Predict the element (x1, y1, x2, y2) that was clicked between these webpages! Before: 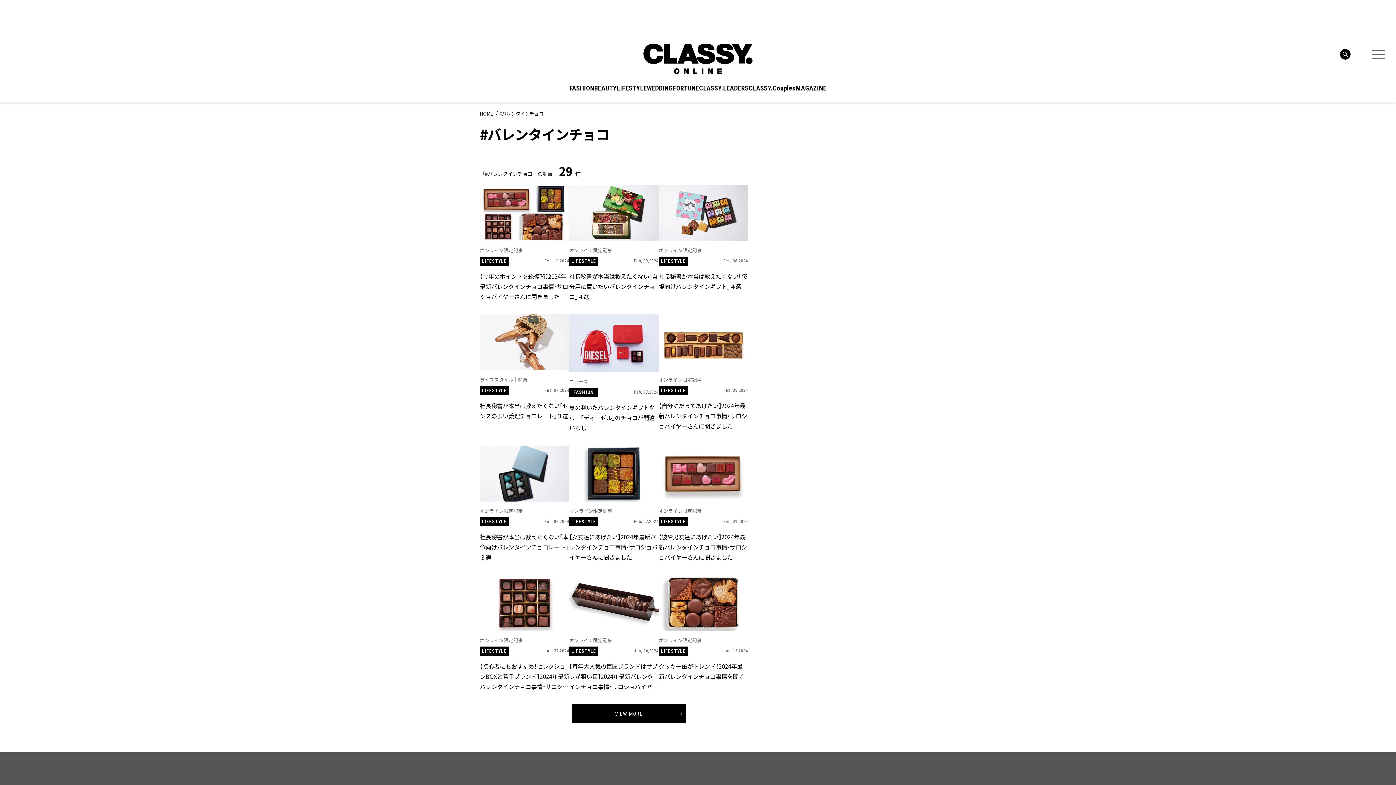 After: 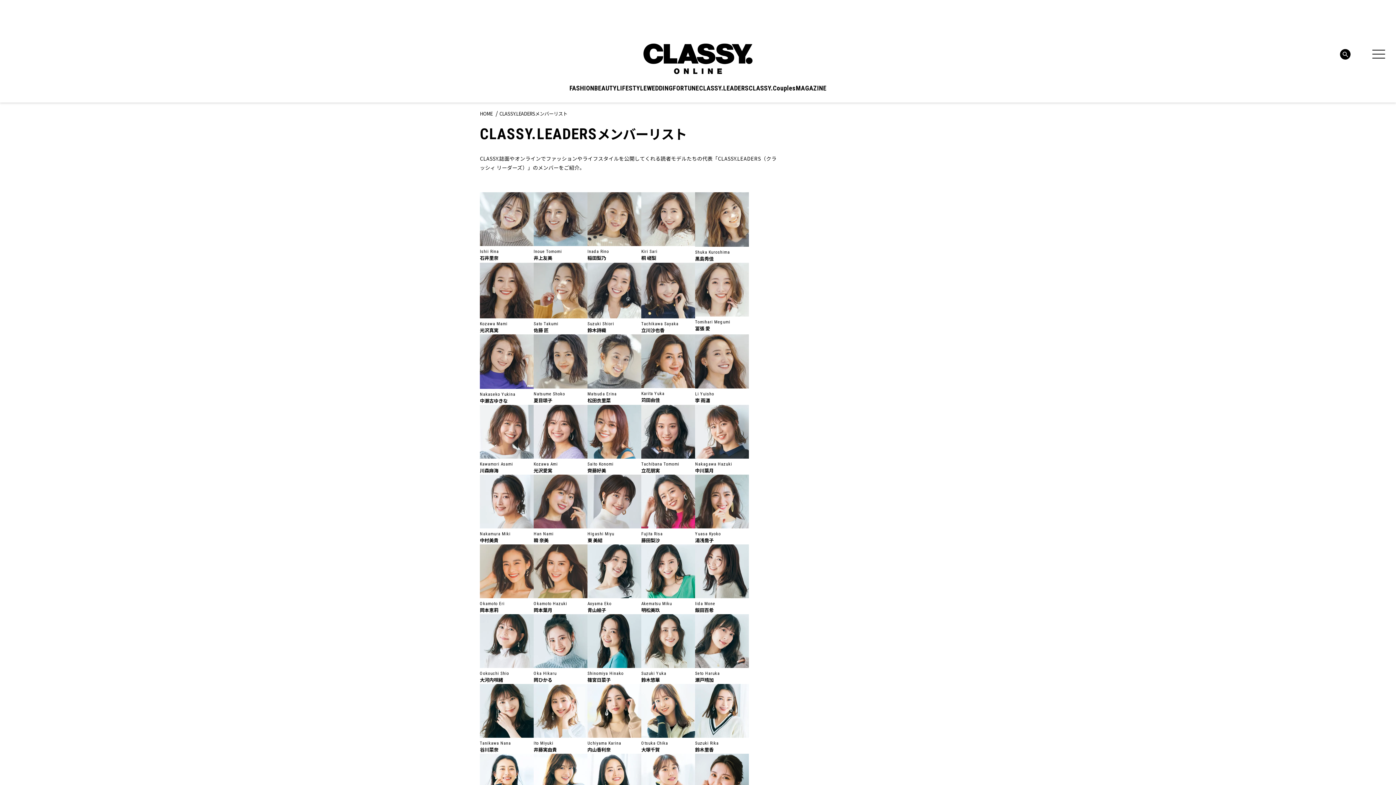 Action: bbox: (699, 85, 748, 91) label: CLASSY.LEADERS